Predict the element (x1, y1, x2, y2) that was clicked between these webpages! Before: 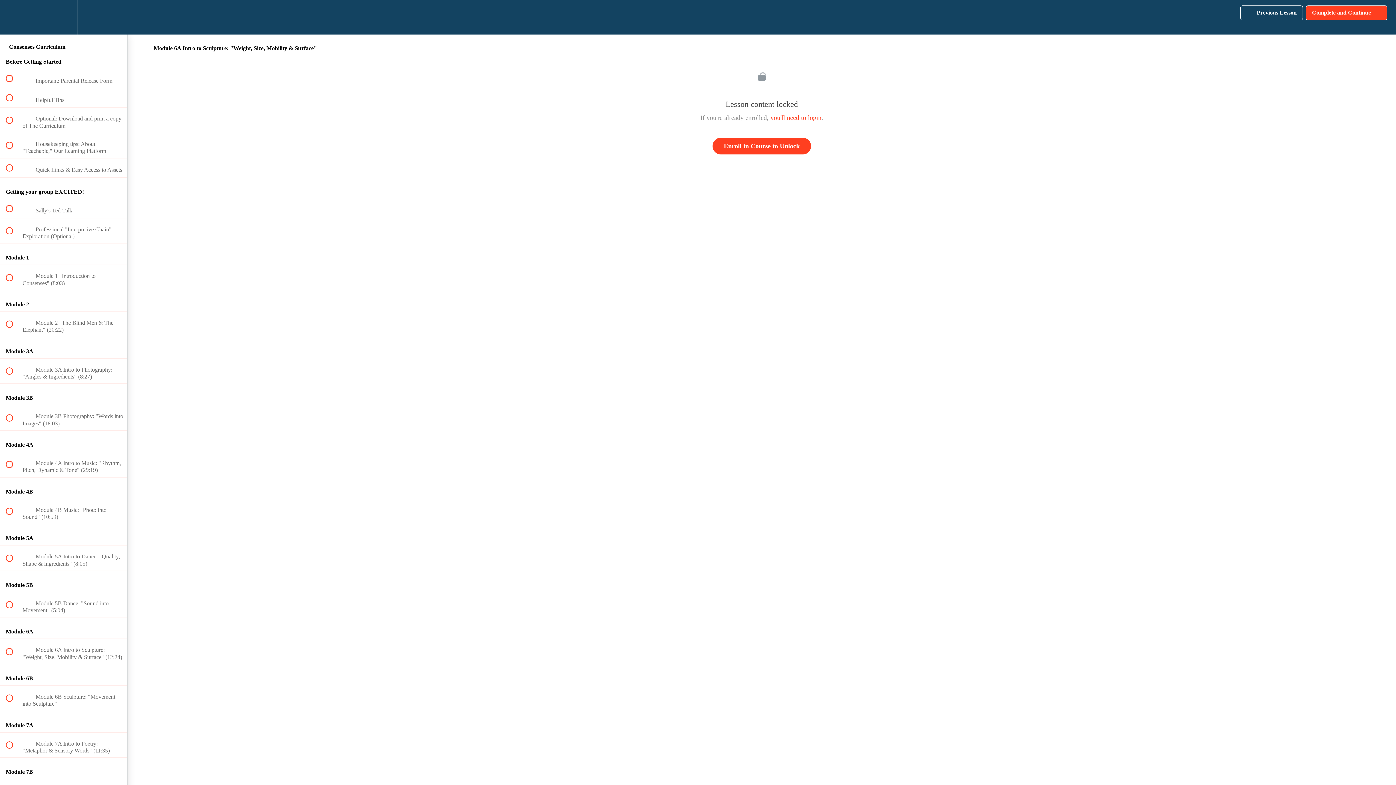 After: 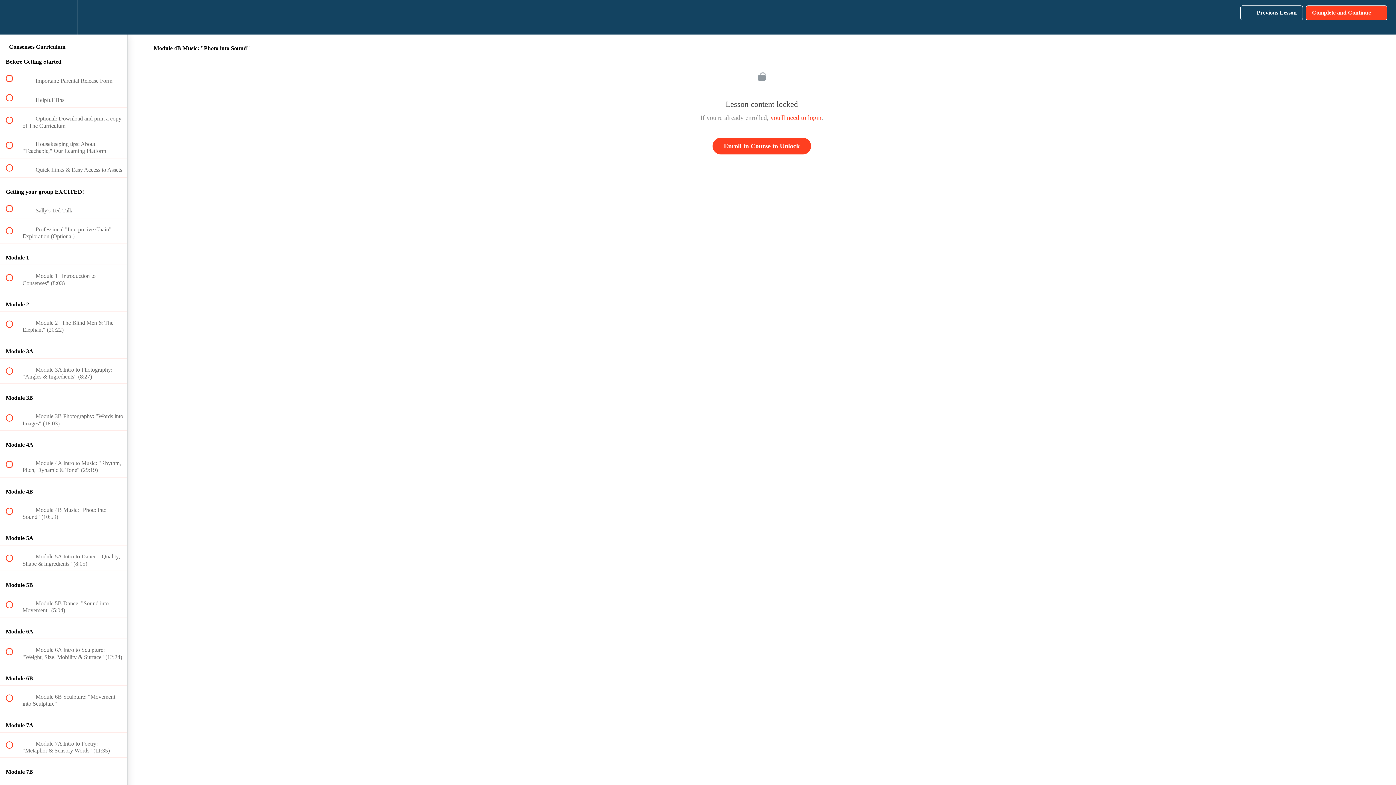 Action: label:  
 Module 4B Music: "Photo into Sound" (10:59) bbox: (0, 499, 127, 524)